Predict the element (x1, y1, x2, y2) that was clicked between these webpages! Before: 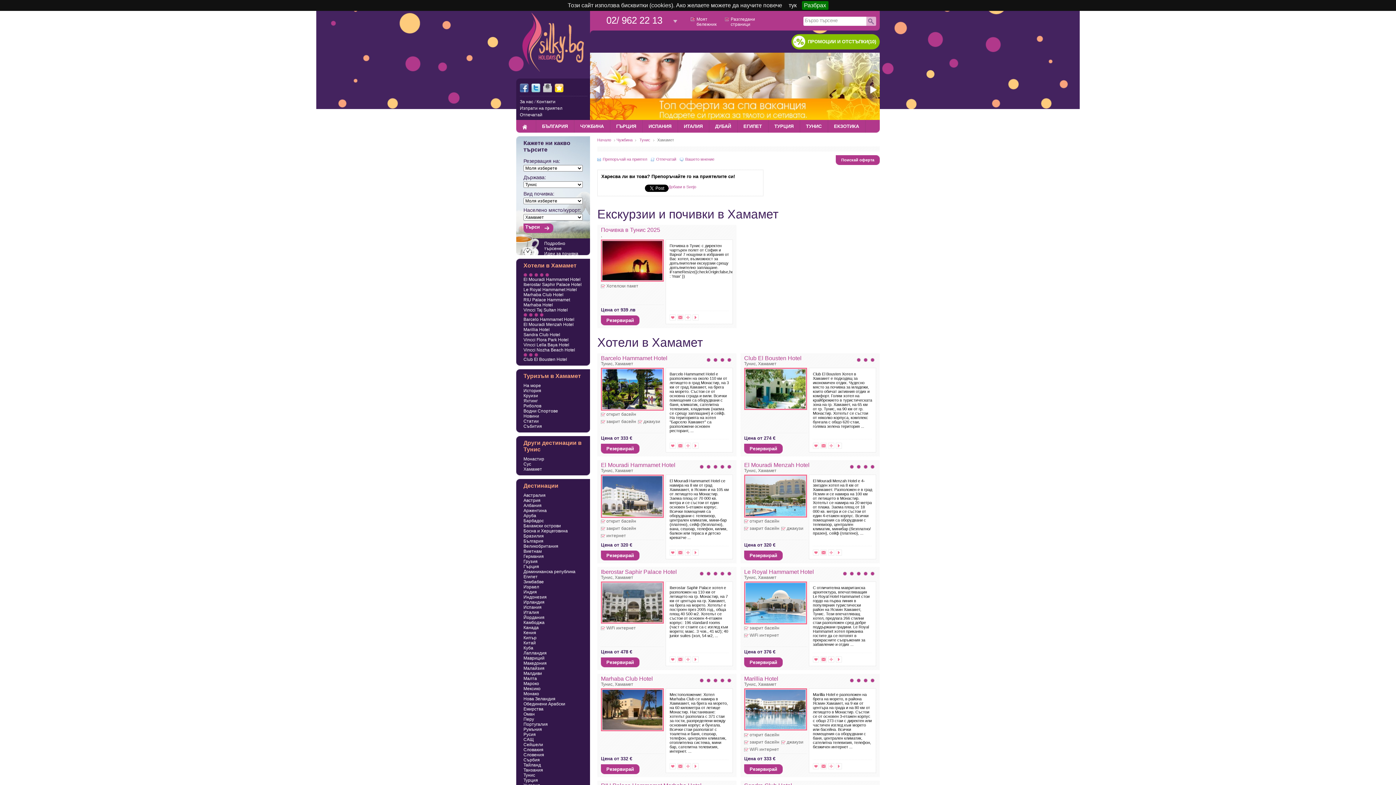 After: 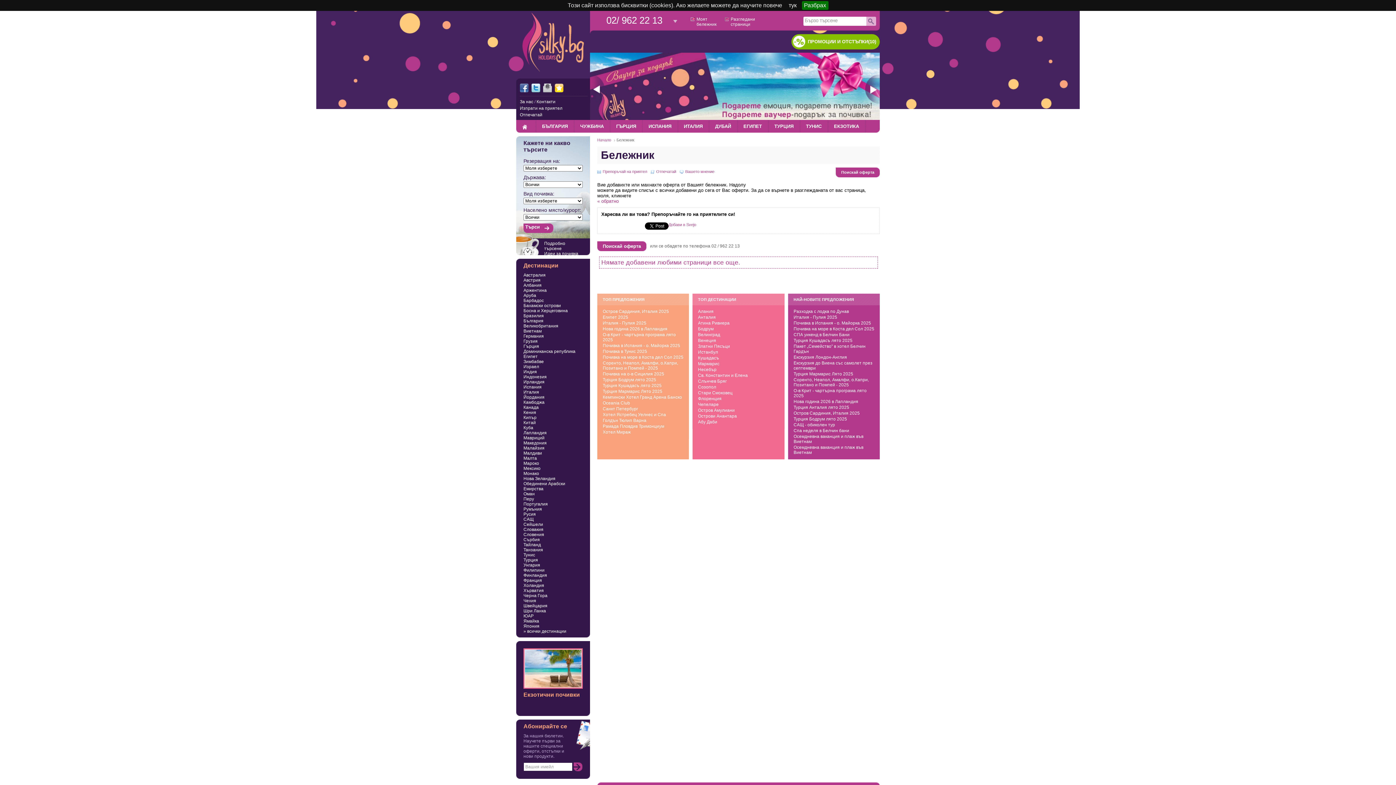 Action: label: Моят бележник bbox: (690, 16, 720, 26)